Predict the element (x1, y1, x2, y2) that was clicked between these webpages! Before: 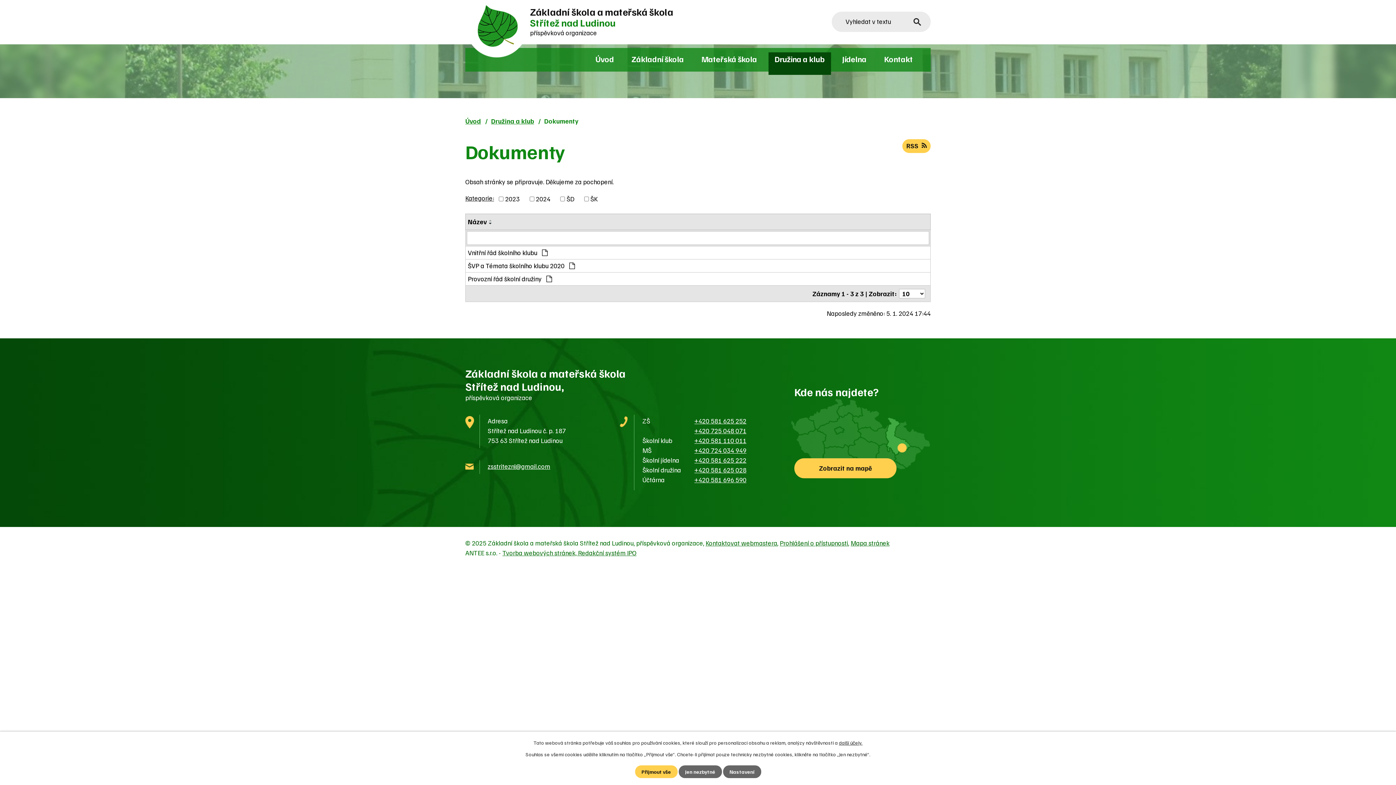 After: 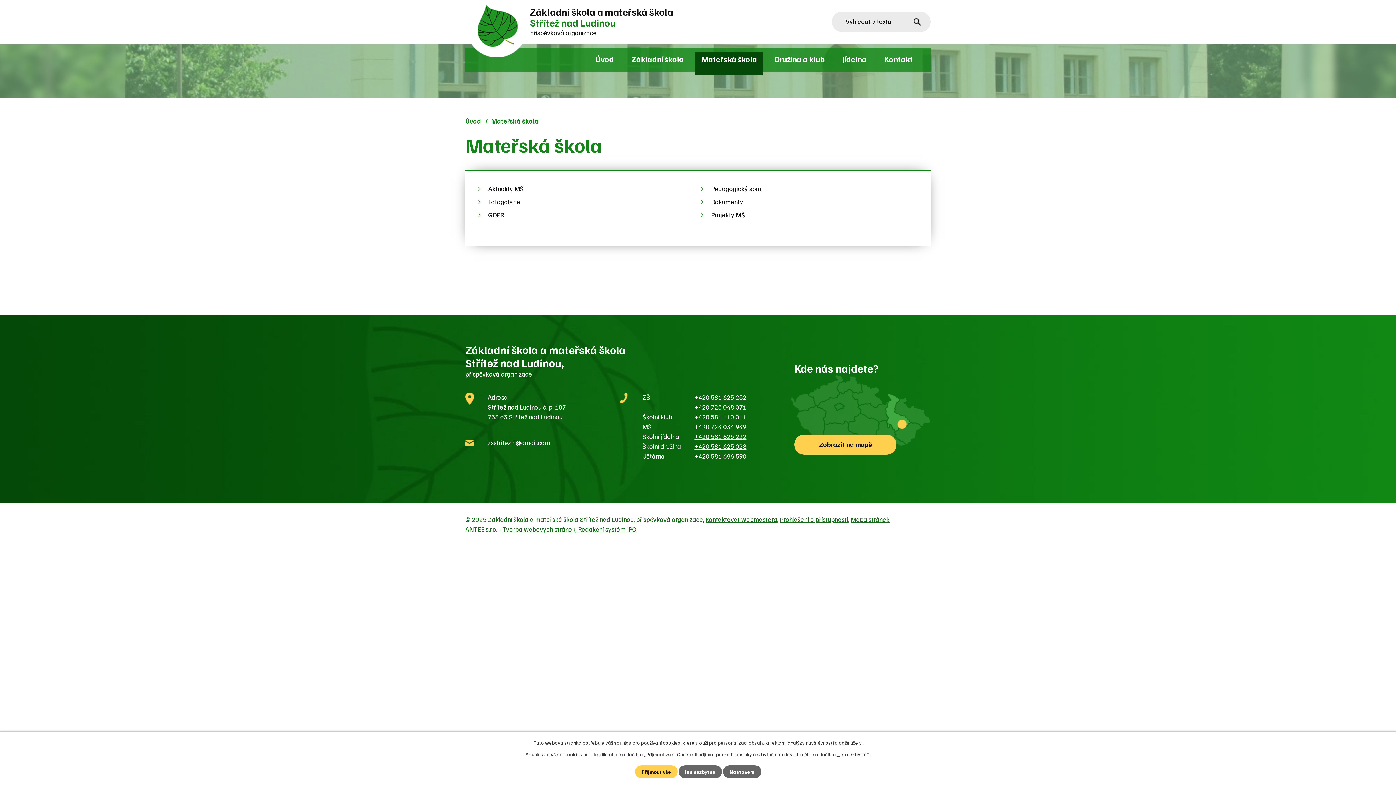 Action: label: Mateřská škola bbox: (695, 52, 763, 65)